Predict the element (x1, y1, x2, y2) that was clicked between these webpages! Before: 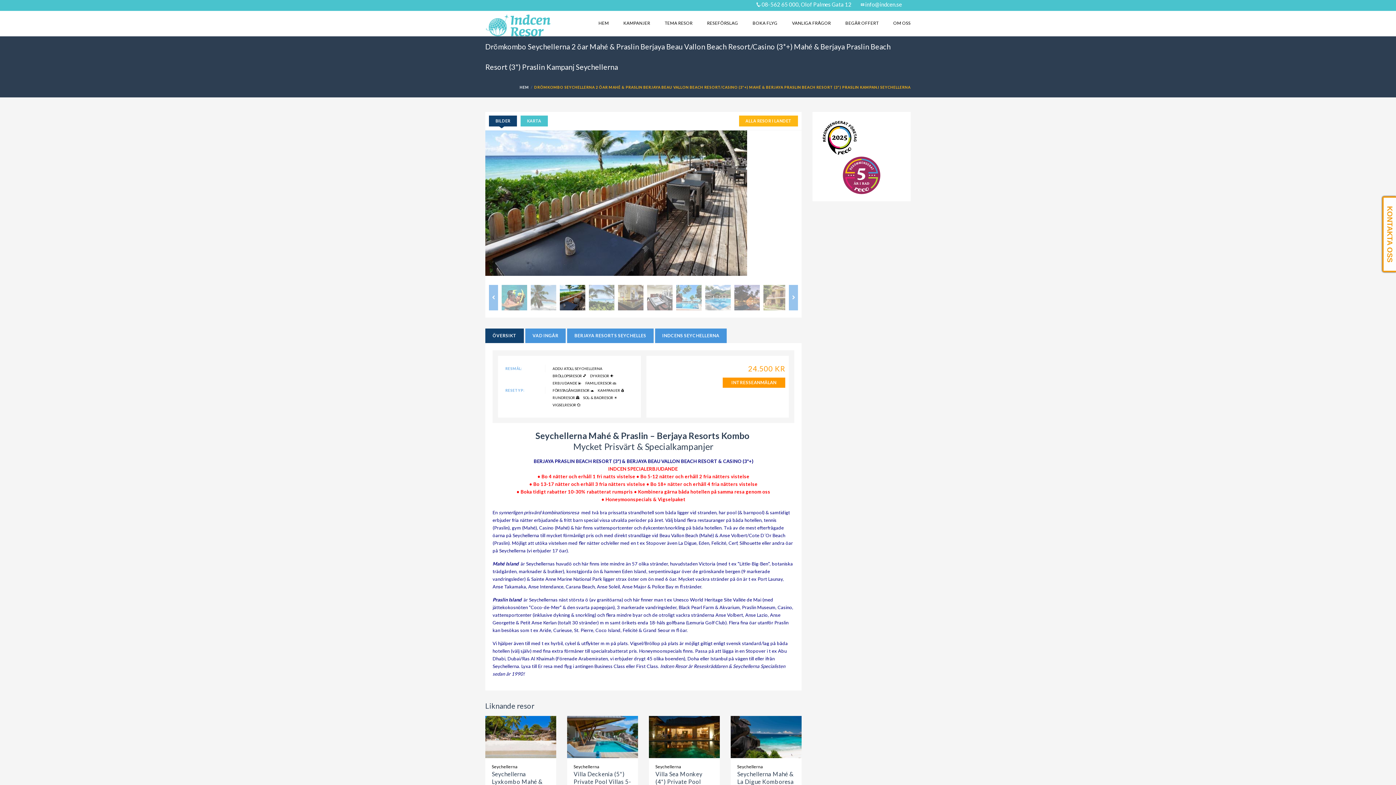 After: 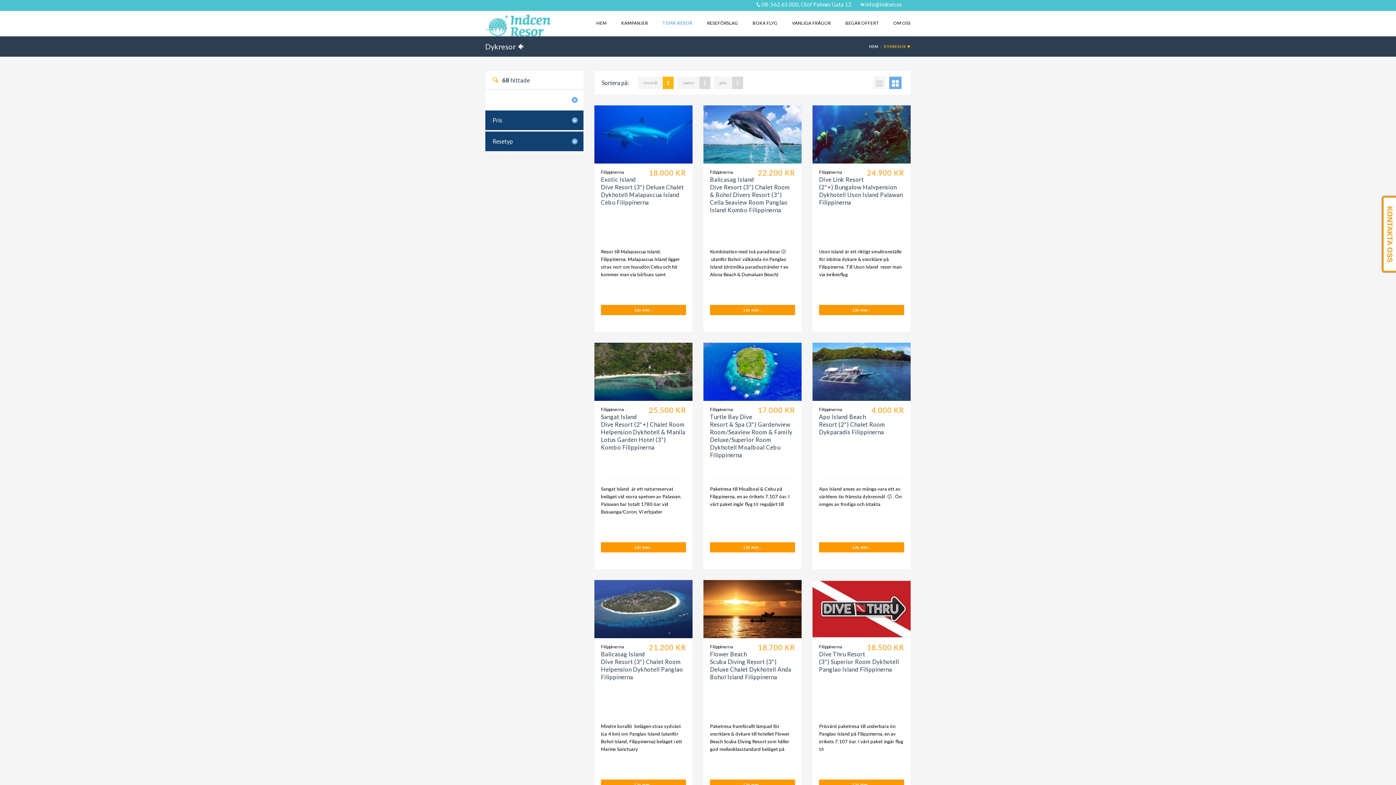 Action: bbox: (590, 372, 613, 379) label: DYKRESOR 🐠